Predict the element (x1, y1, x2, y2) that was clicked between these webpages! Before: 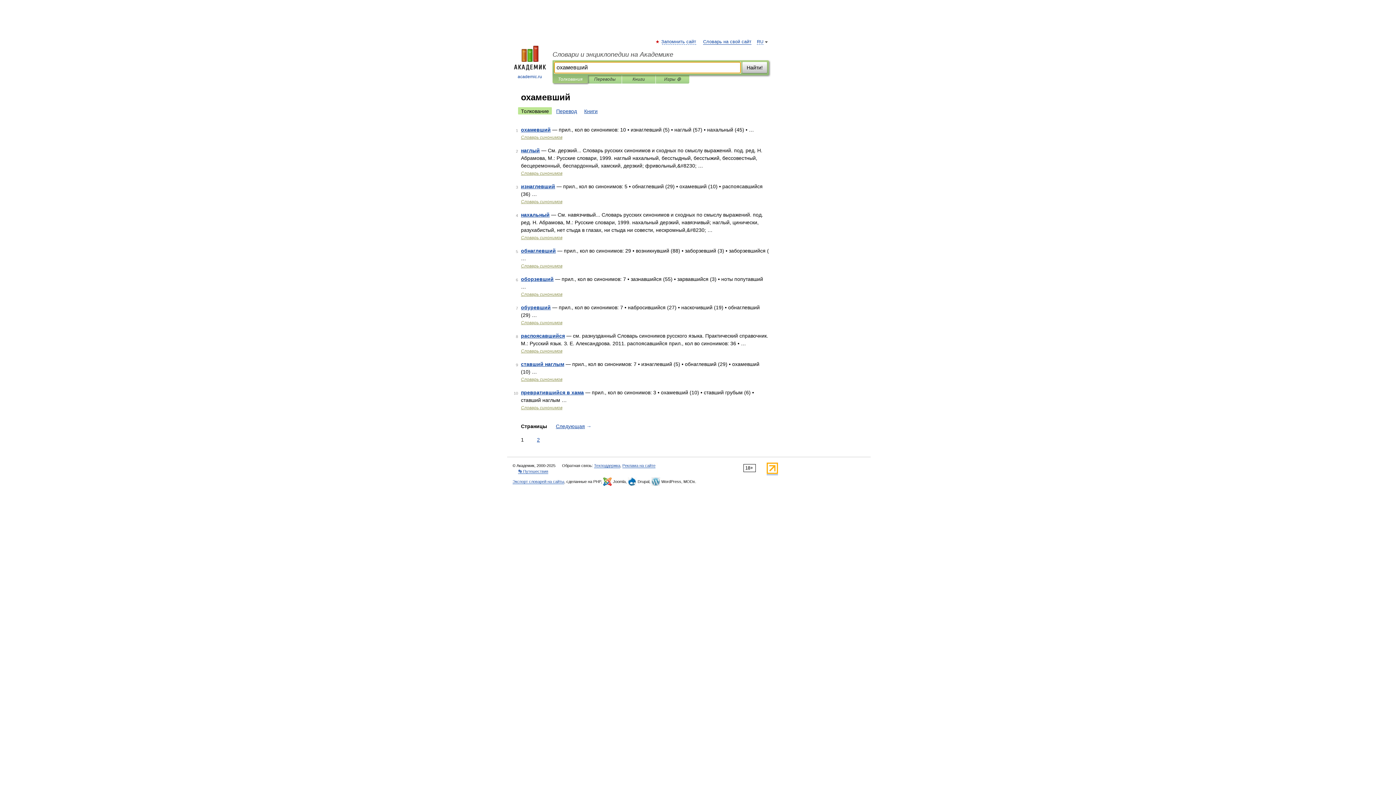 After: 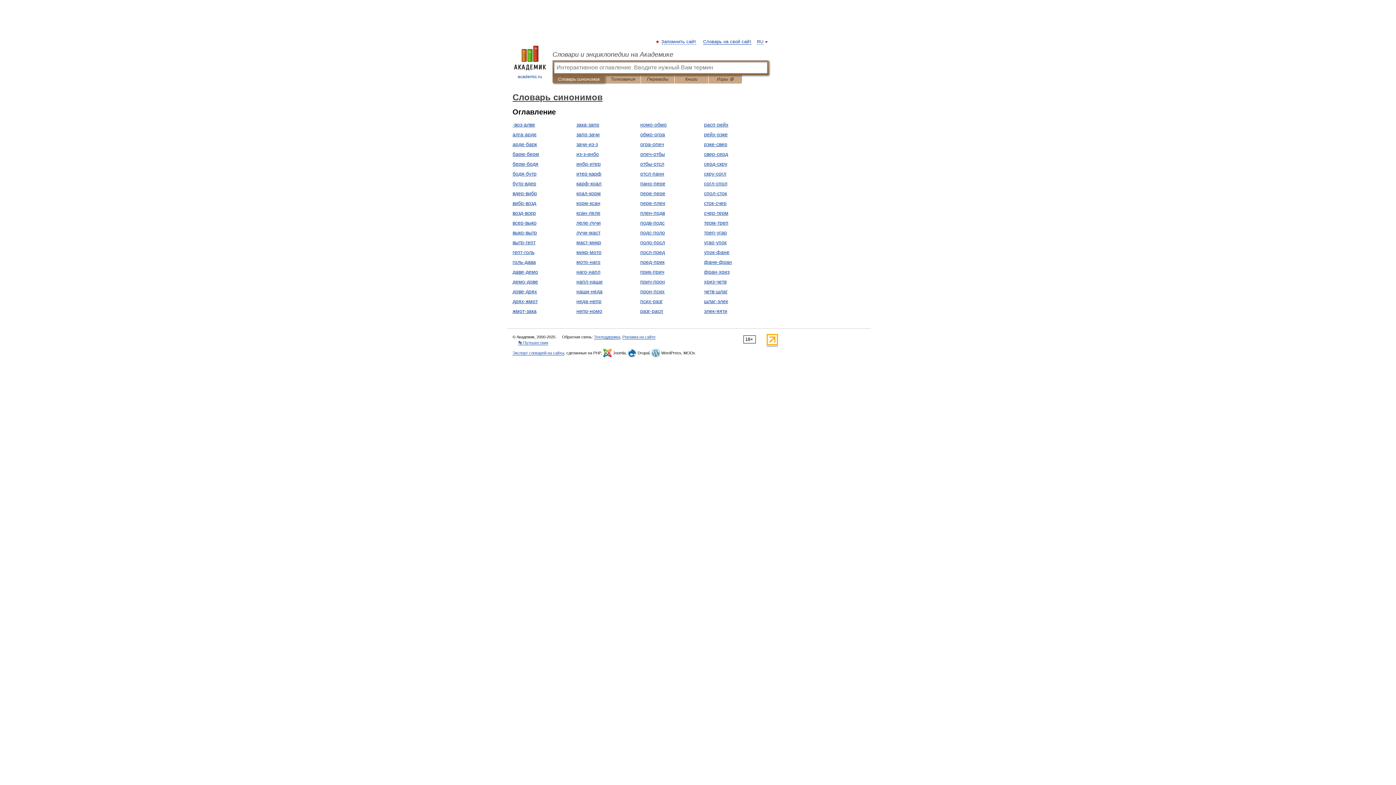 Action: label: Словарь синонимов bbox: (521, 134, 562, 140)